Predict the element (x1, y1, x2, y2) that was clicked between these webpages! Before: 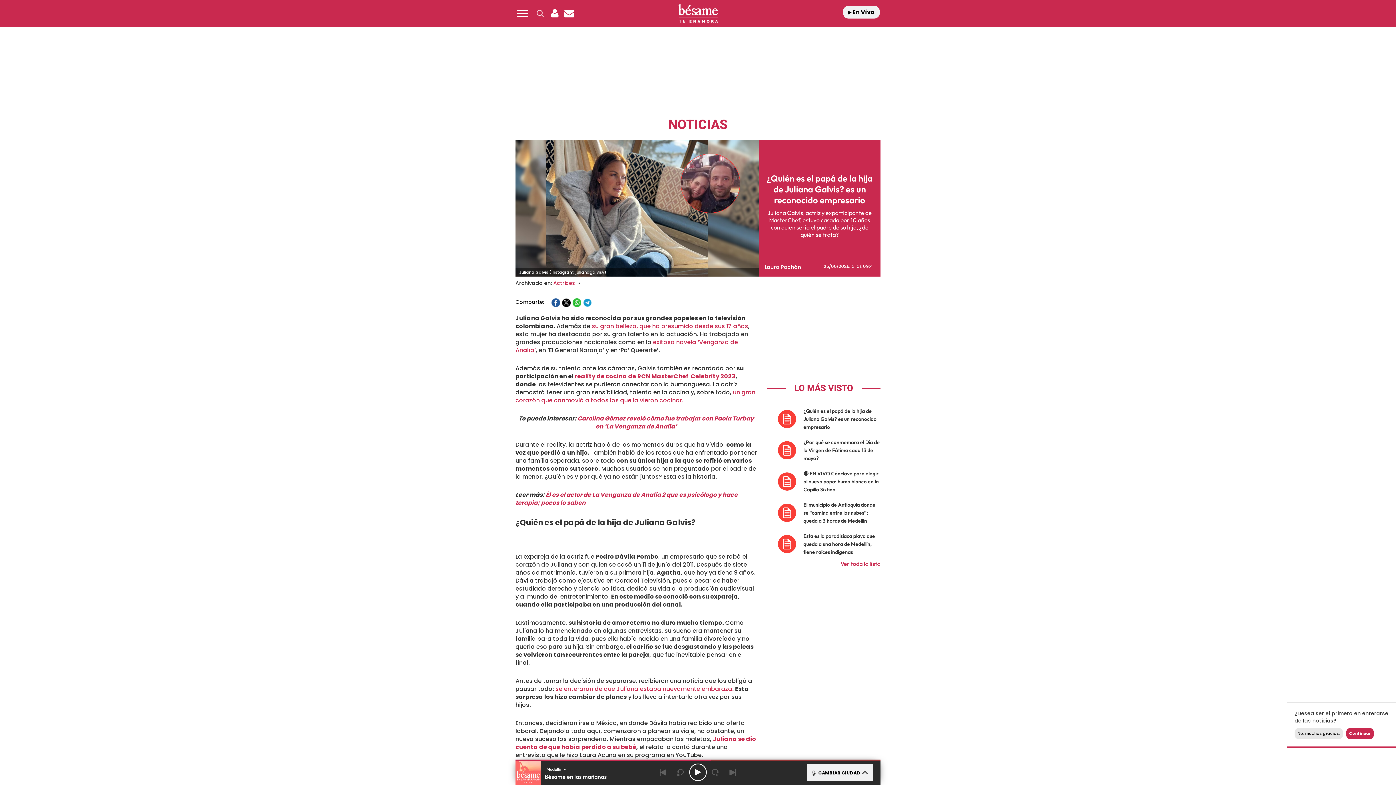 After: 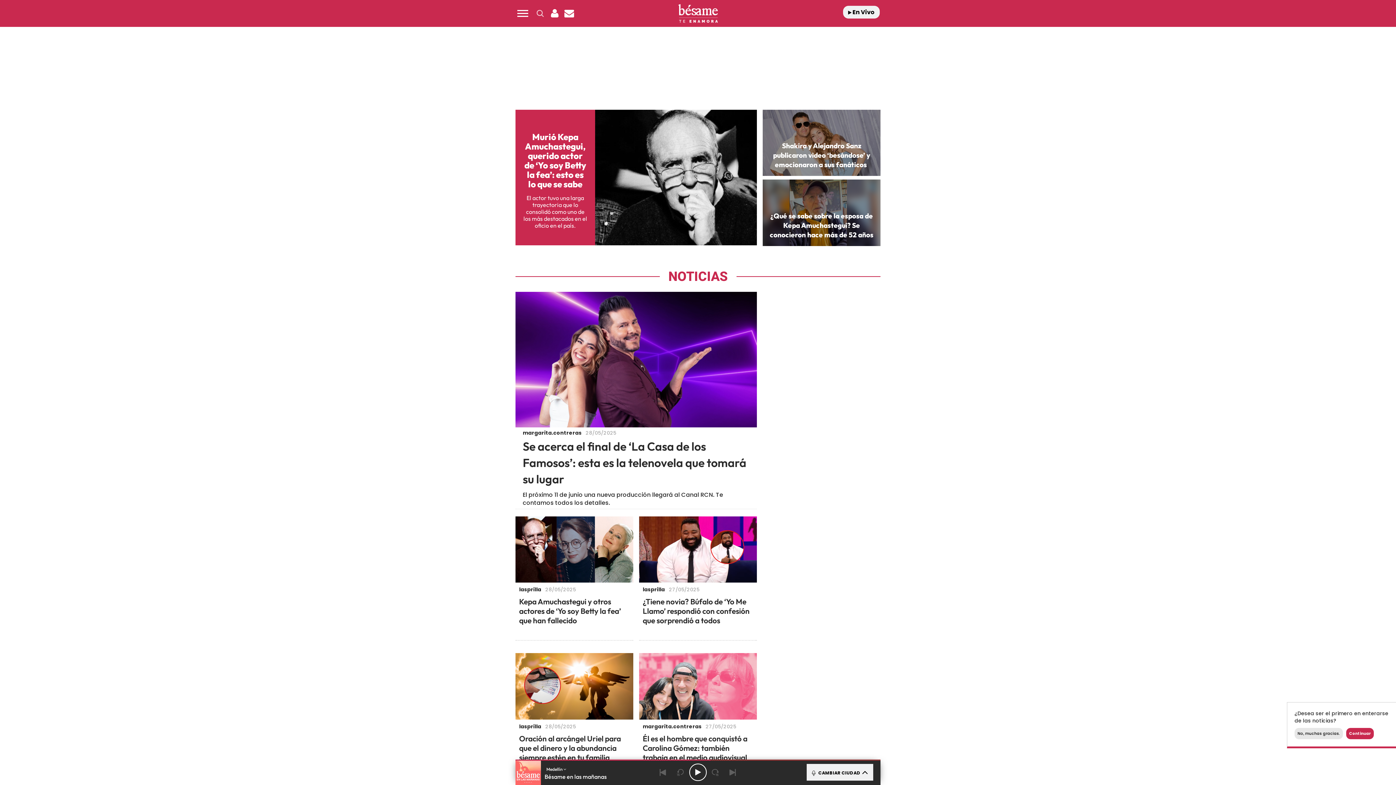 Action: bbox: (671, 3, 724, 23) label: Logo Link